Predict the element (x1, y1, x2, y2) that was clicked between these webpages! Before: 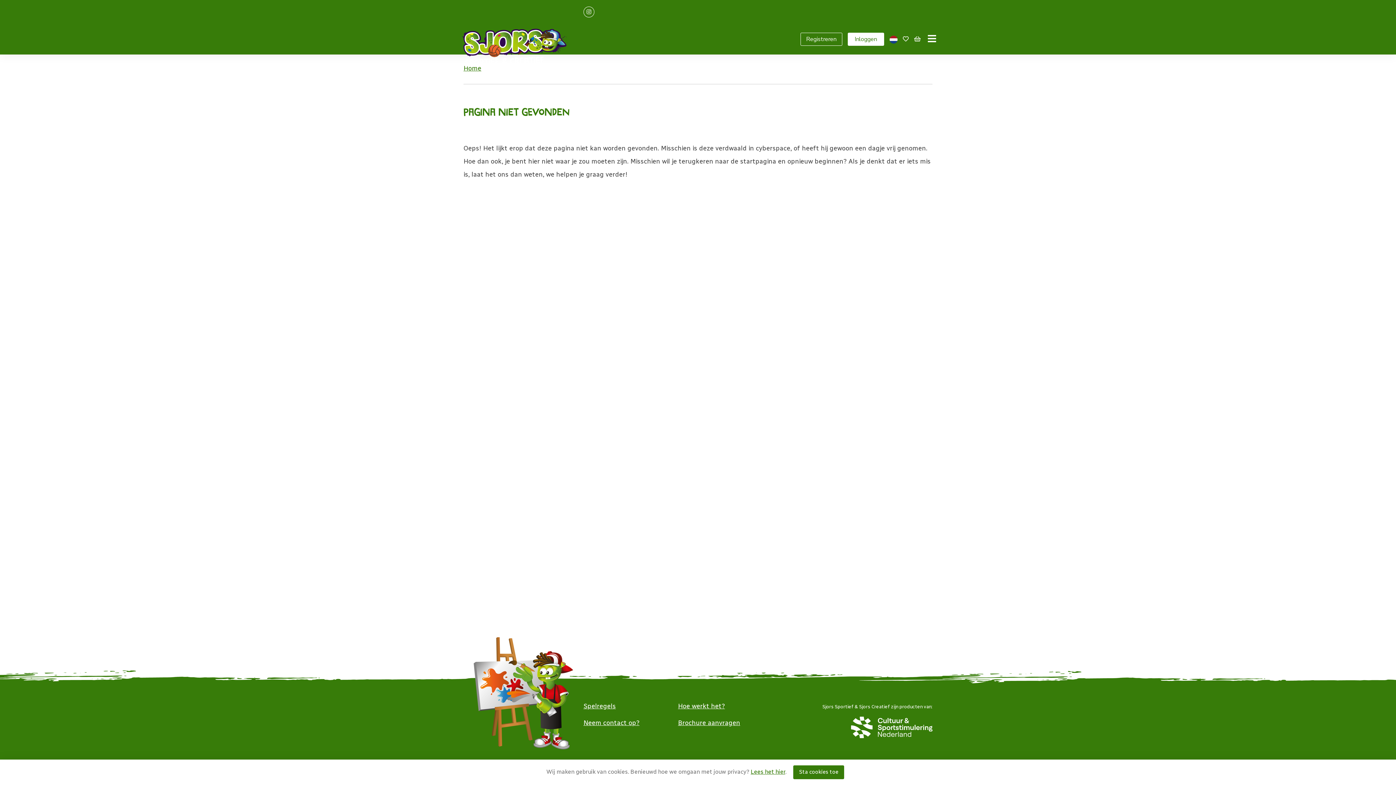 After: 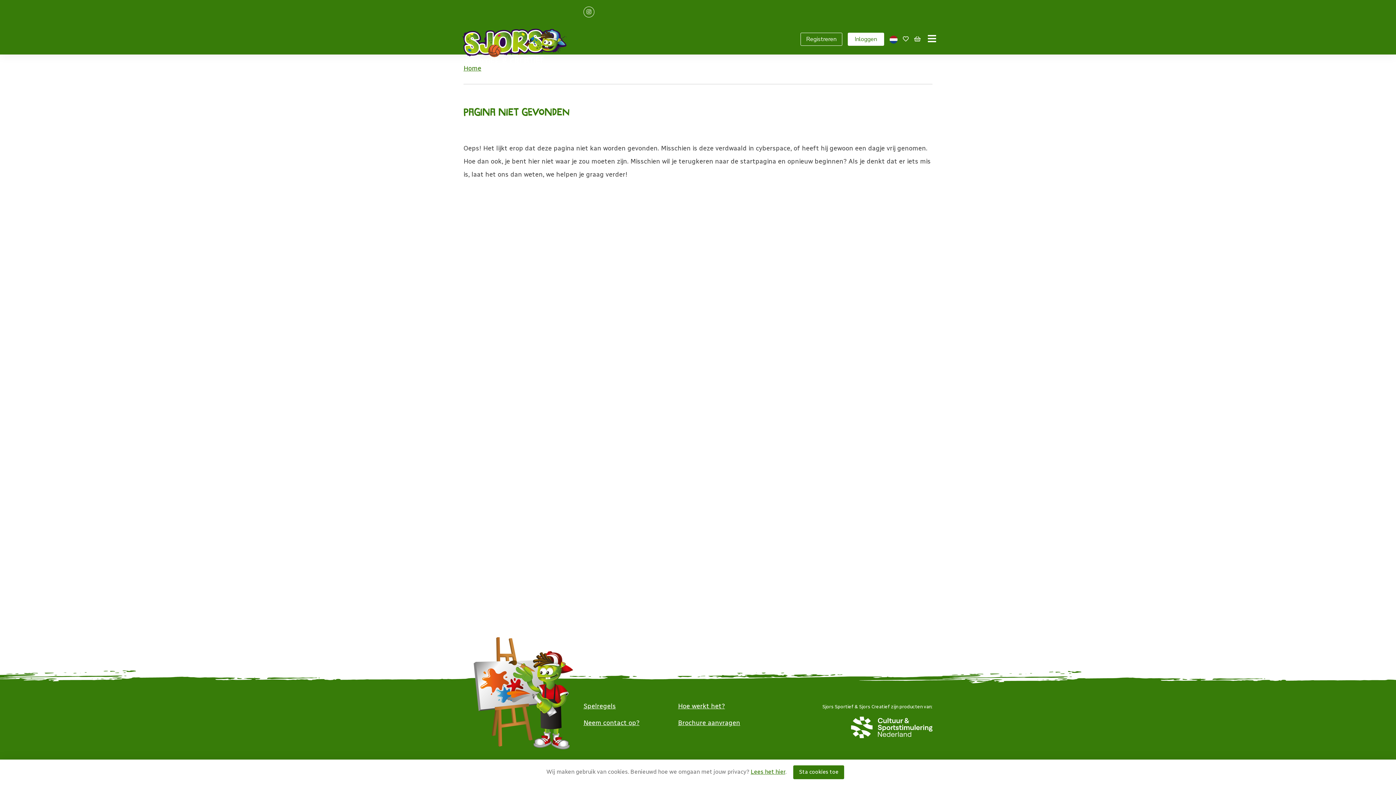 Action: label: Hoe werkt het? bbox: (678, 702, 725, 710)